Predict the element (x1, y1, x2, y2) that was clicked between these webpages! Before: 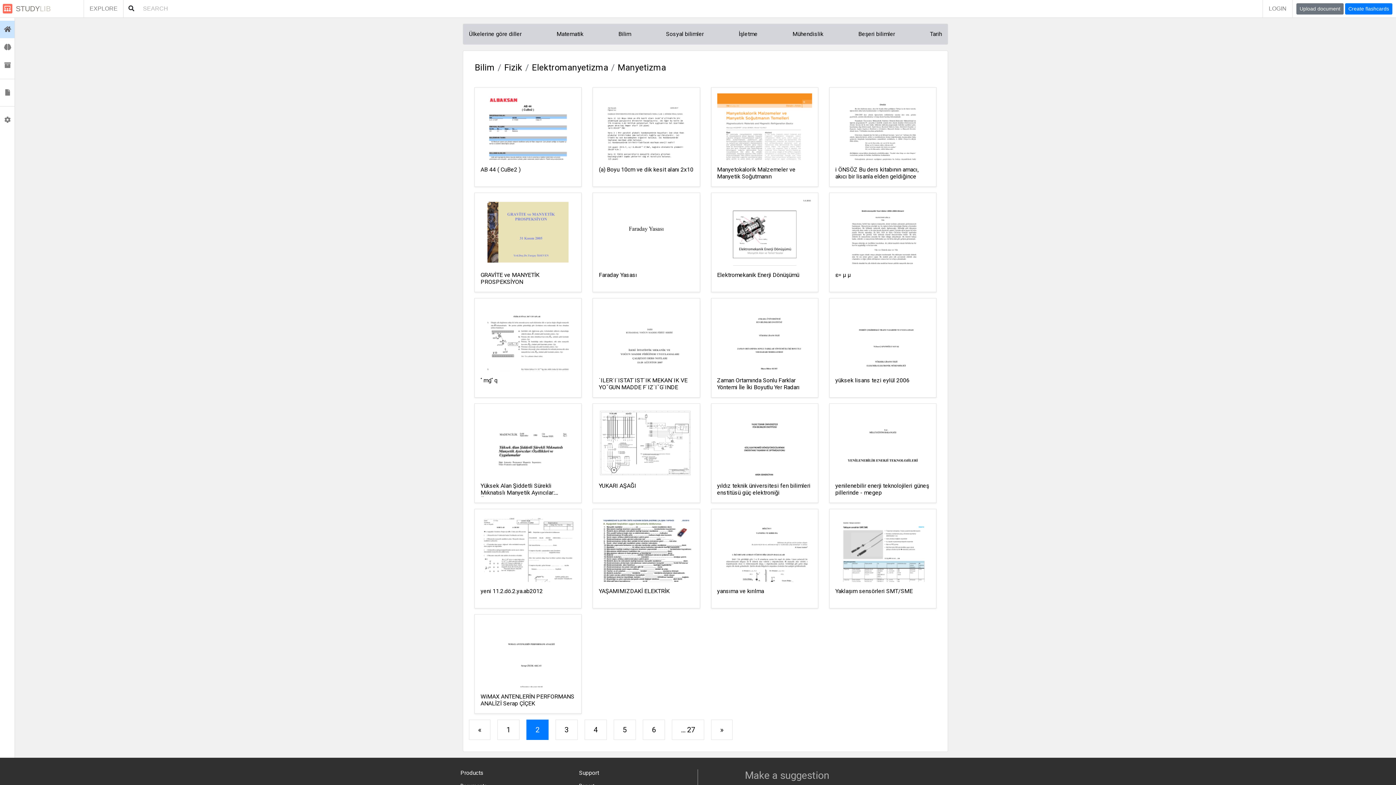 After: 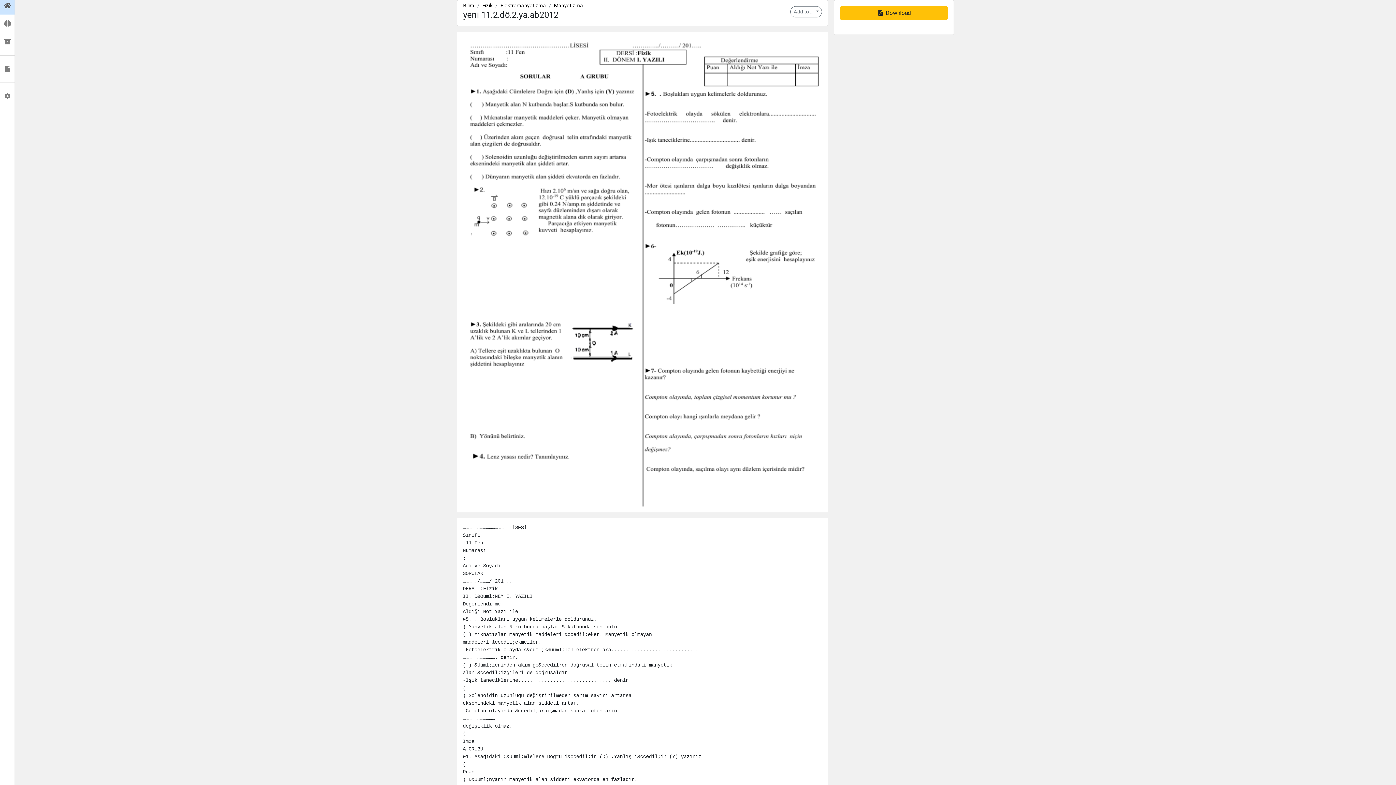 Action: bbox: (480, 588, 575, 602) label: yeni 11.2.dö.2.ya.ab2012